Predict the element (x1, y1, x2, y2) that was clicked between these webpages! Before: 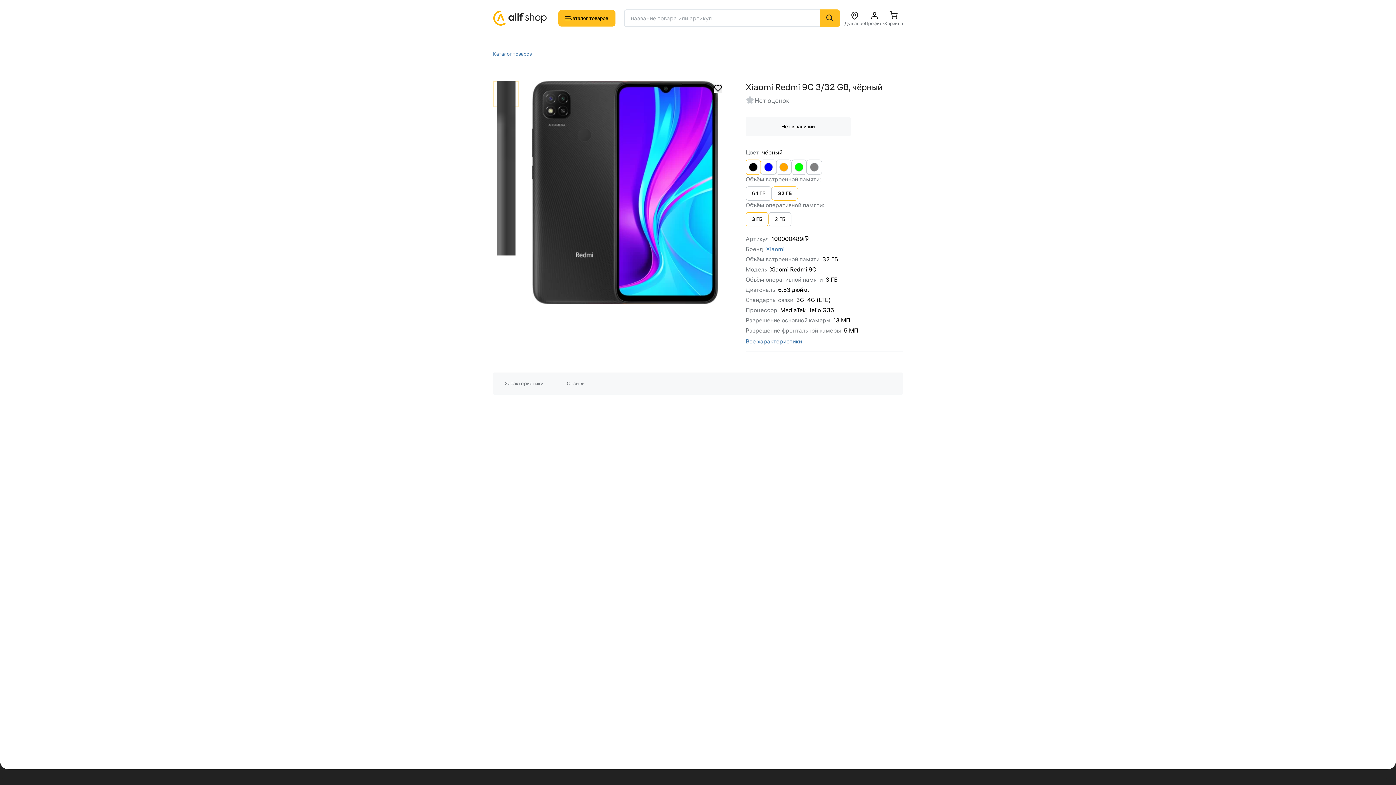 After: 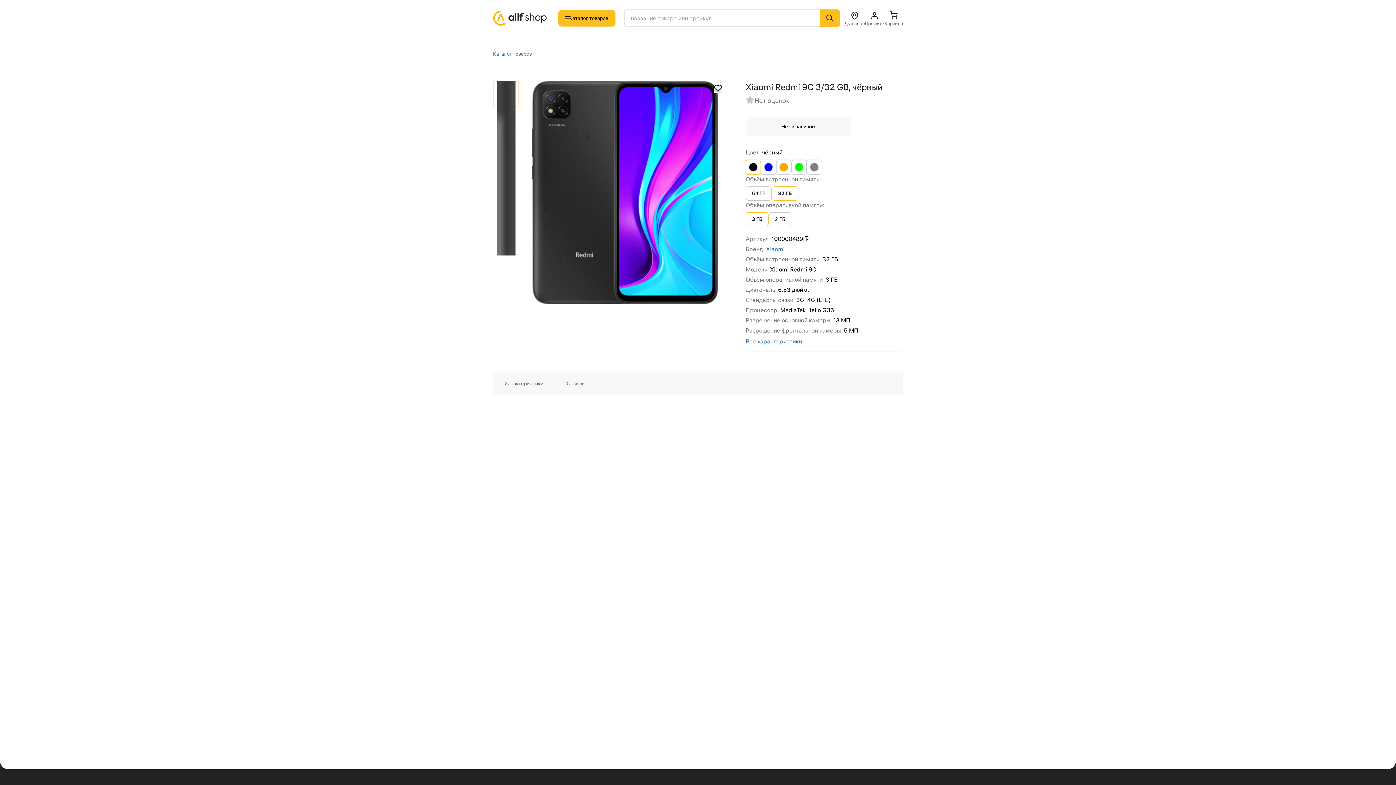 Action: label: Search bbox: (820, 9, 840, 26)